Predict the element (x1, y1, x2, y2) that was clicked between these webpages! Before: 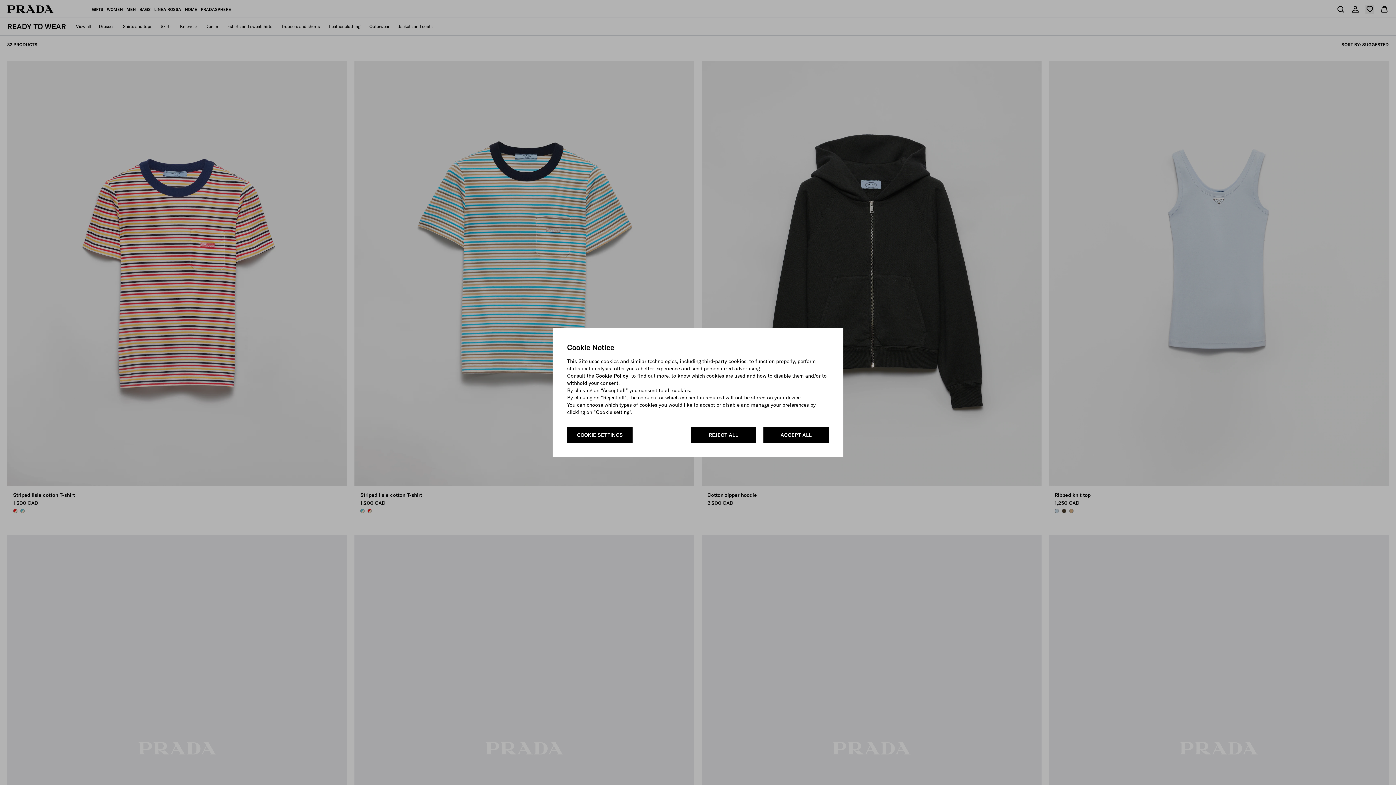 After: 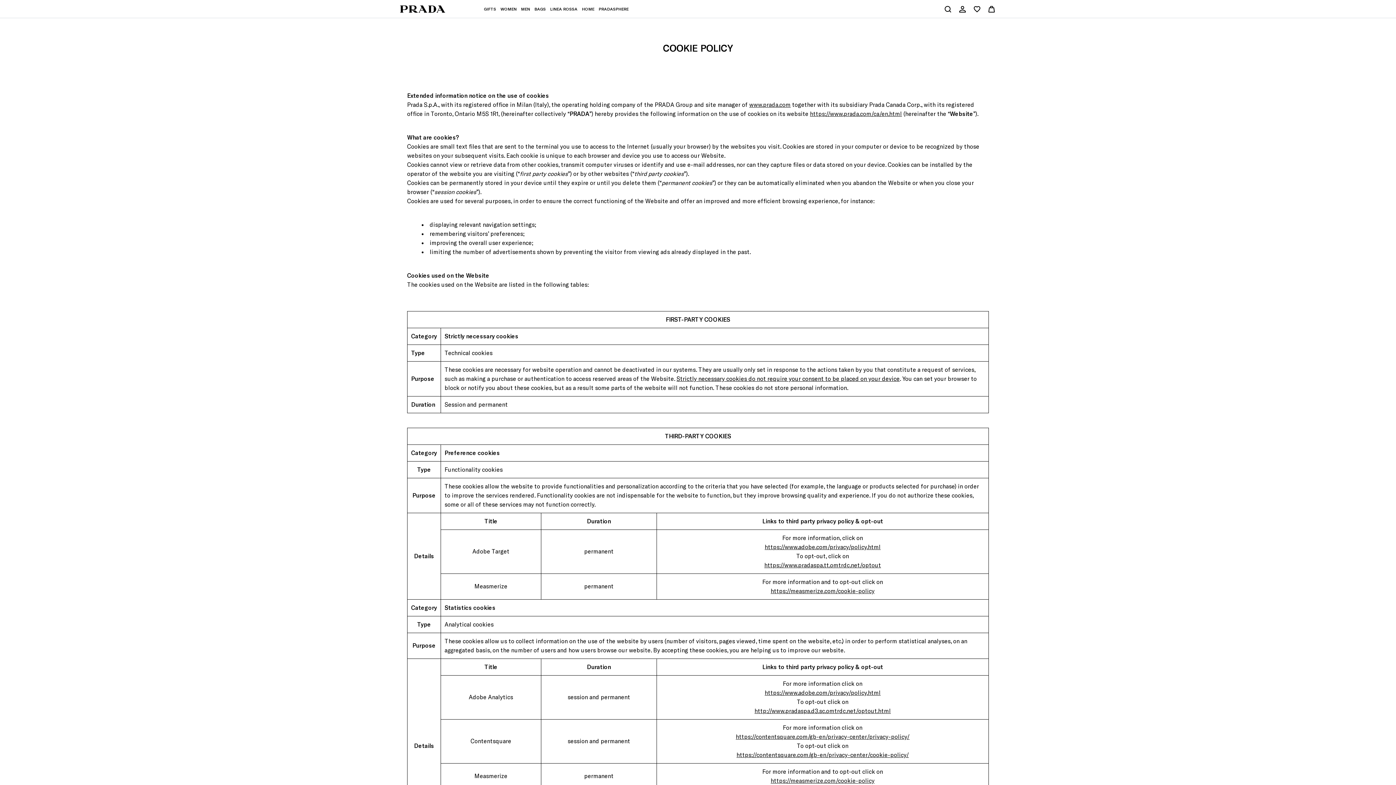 Action: label: Cookie Policy bbox: (595, 372, 628, 379)